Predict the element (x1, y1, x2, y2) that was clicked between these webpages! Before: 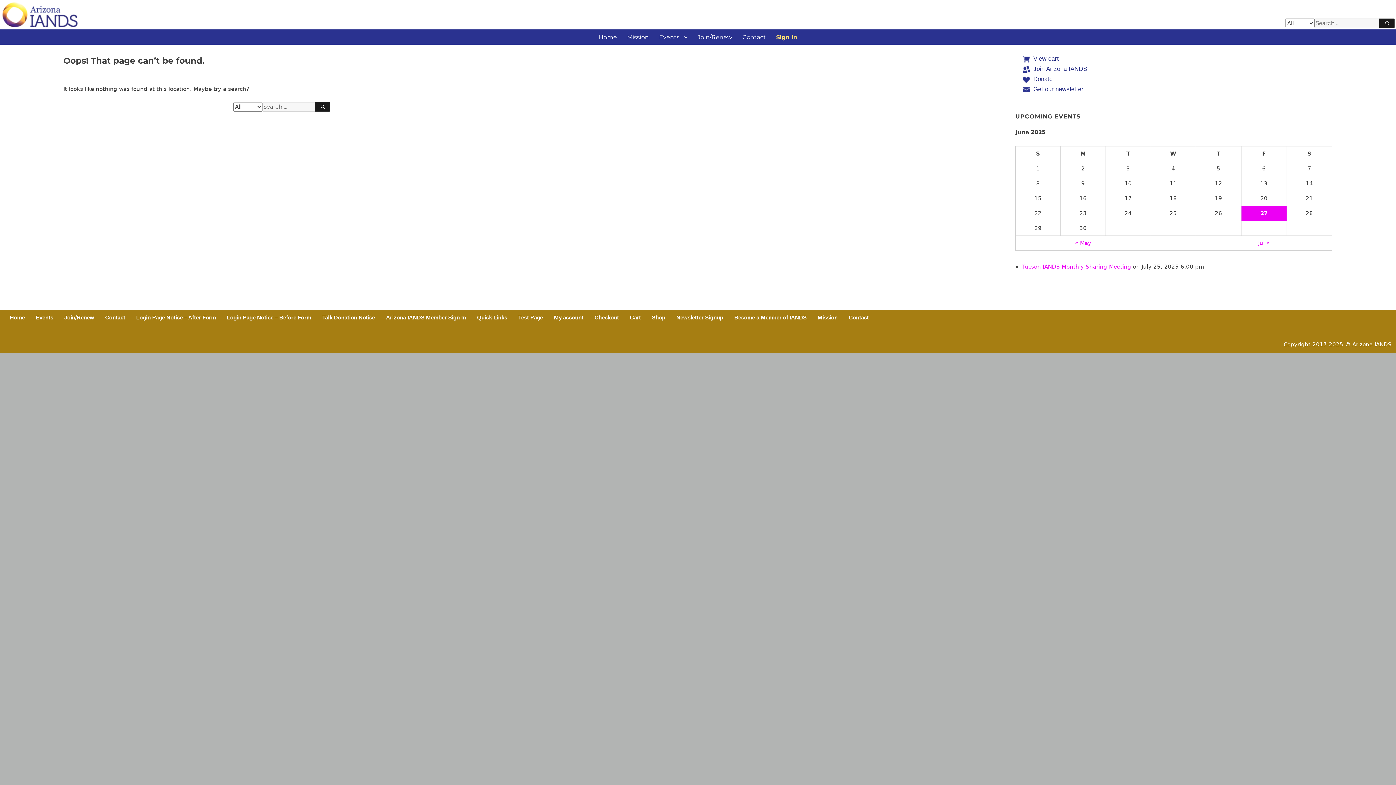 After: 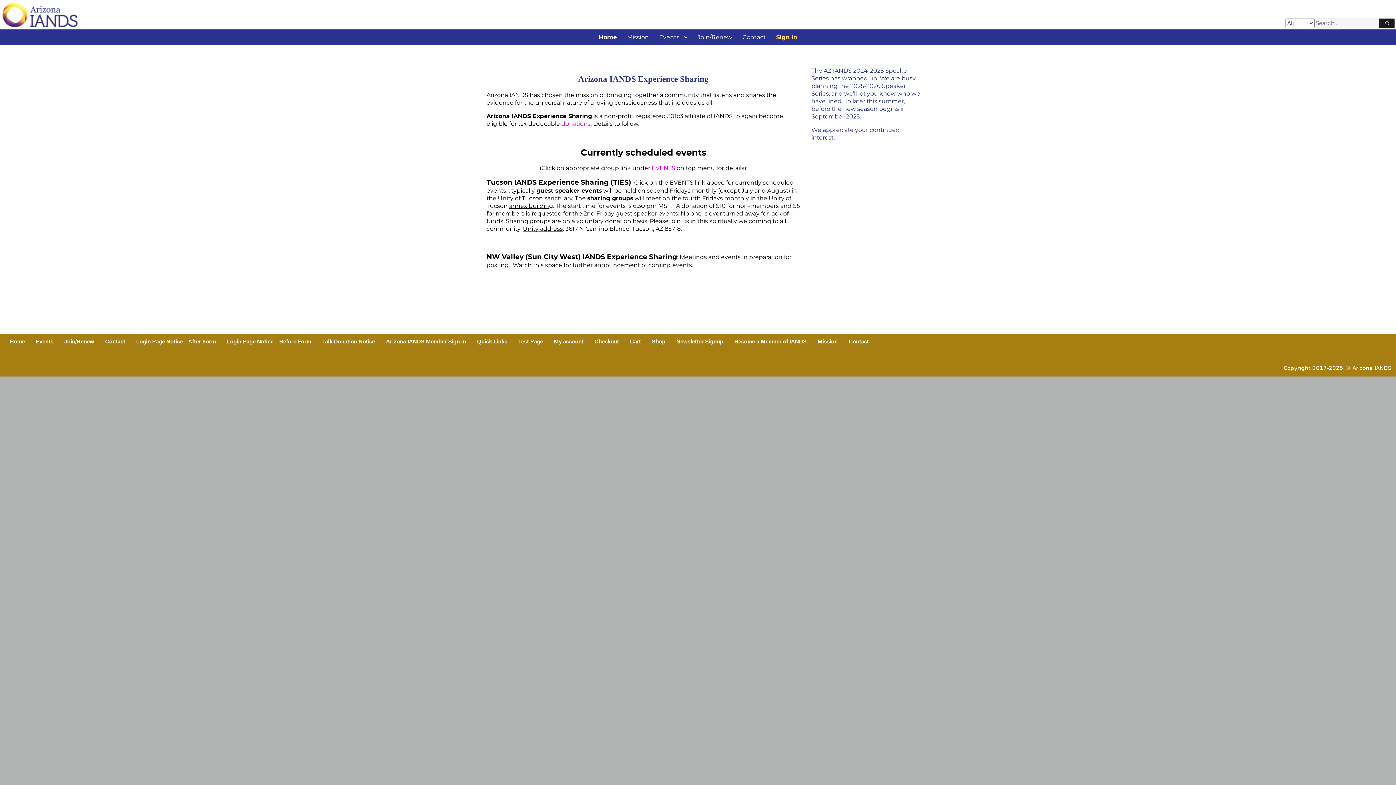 Action: bbox: (9, 314, 24, 321) label: Home